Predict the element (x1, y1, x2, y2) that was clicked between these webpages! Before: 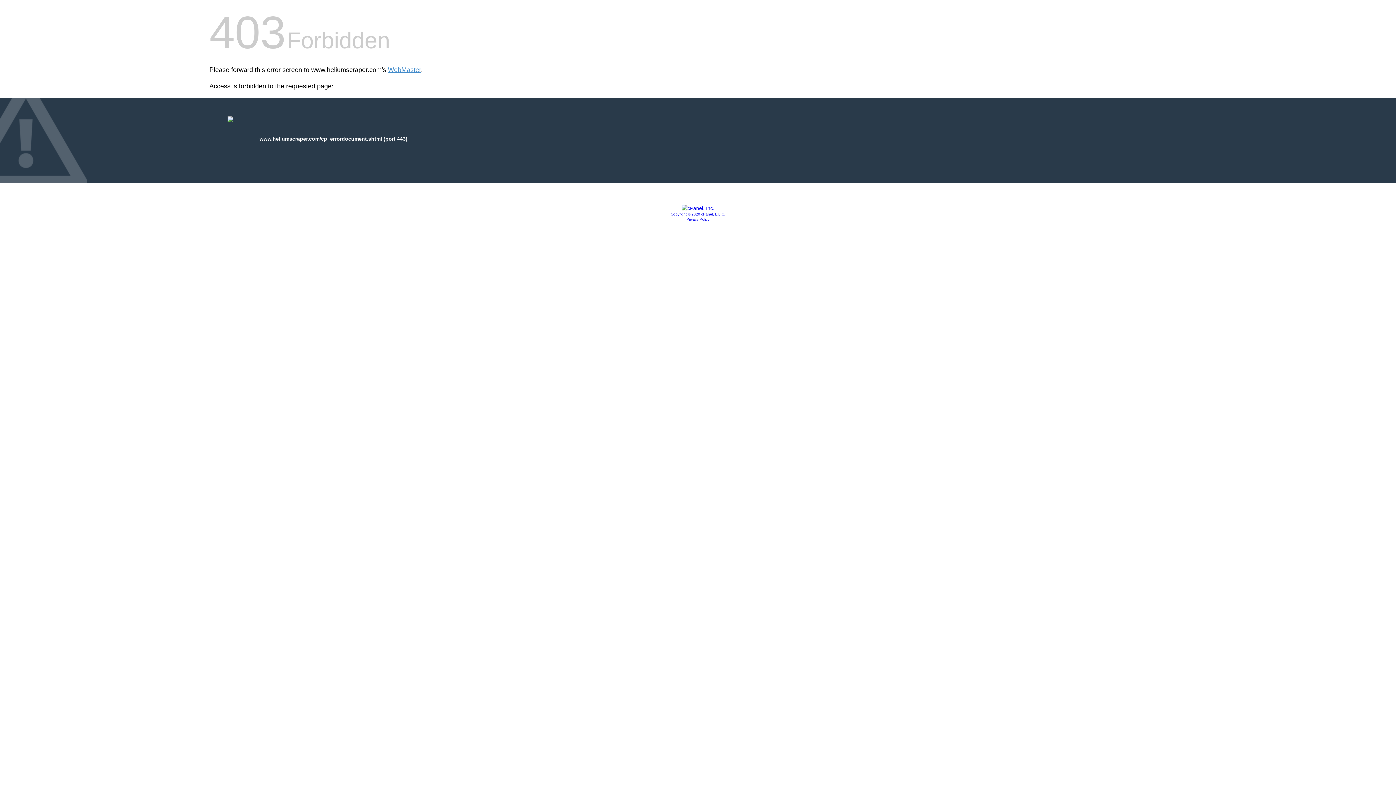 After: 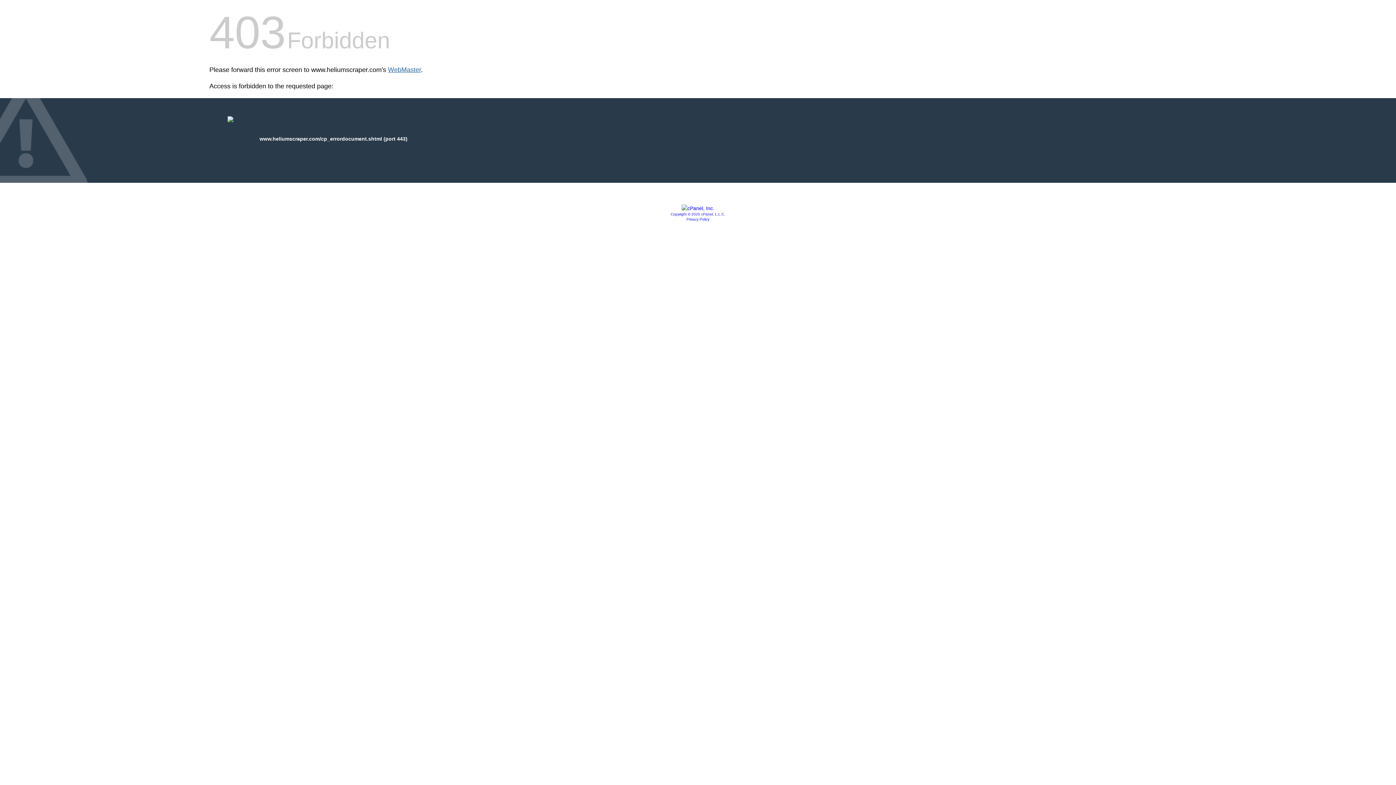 Action: bbox: (388, 66, 421, 73) label: WebMaster